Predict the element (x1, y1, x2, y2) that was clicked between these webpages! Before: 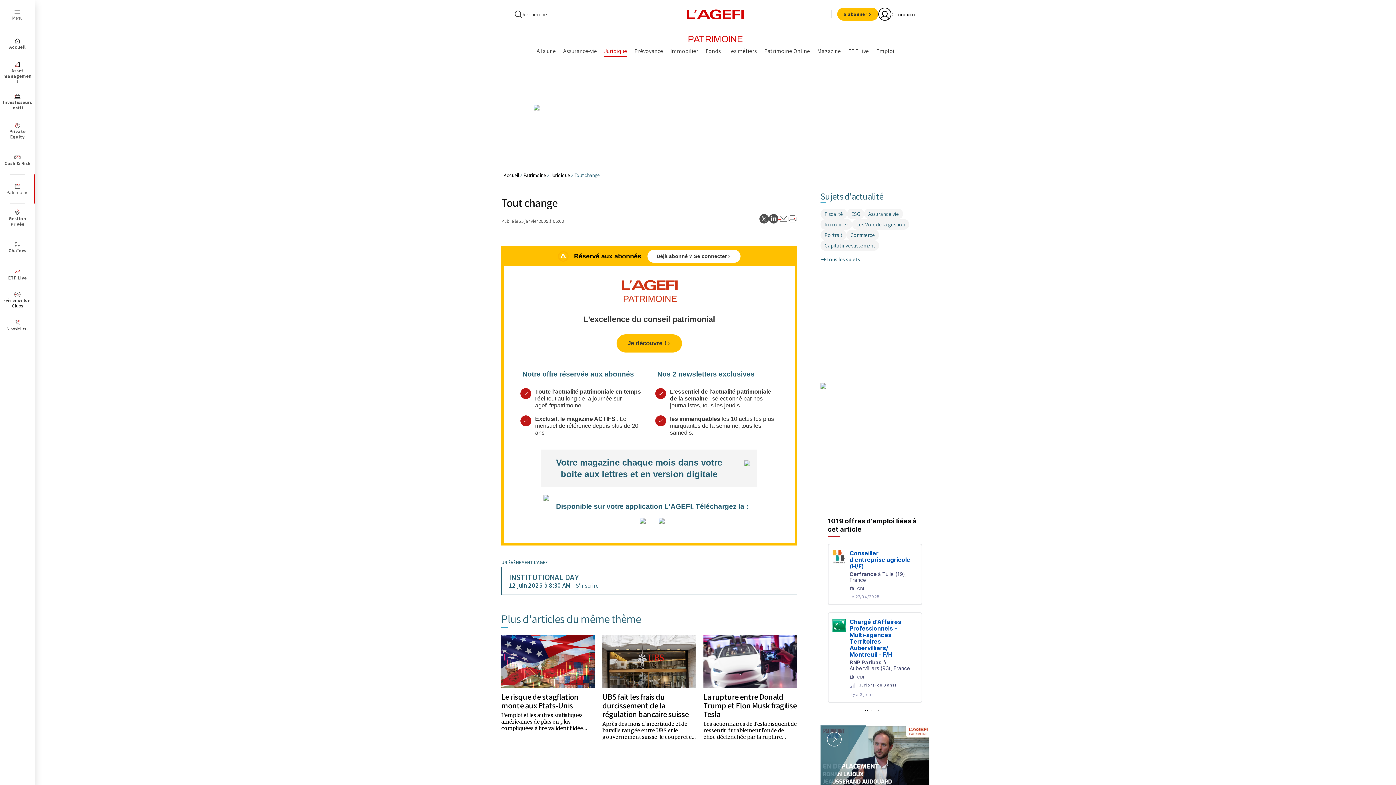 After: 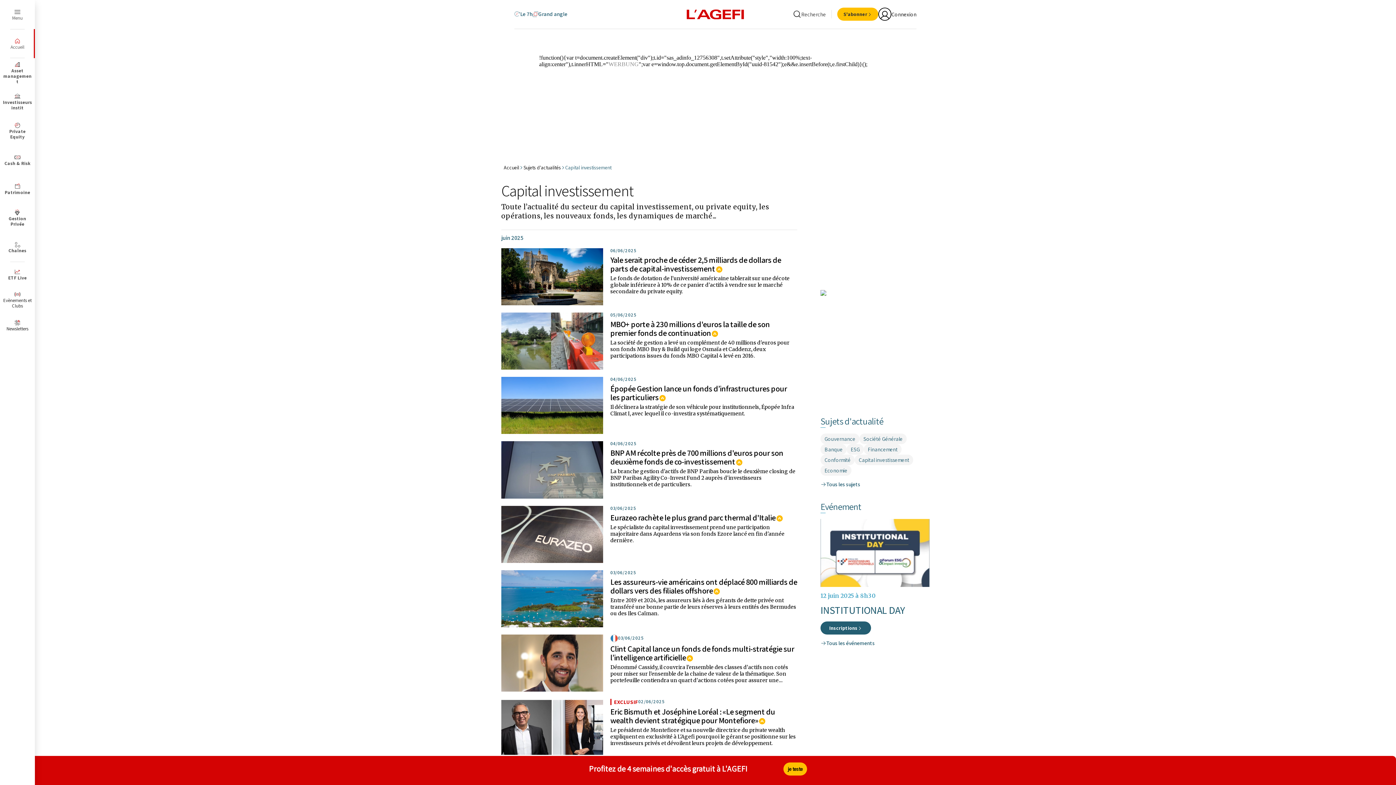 Action: label: Capital investissement bbox: (820, 240, 879, 250)